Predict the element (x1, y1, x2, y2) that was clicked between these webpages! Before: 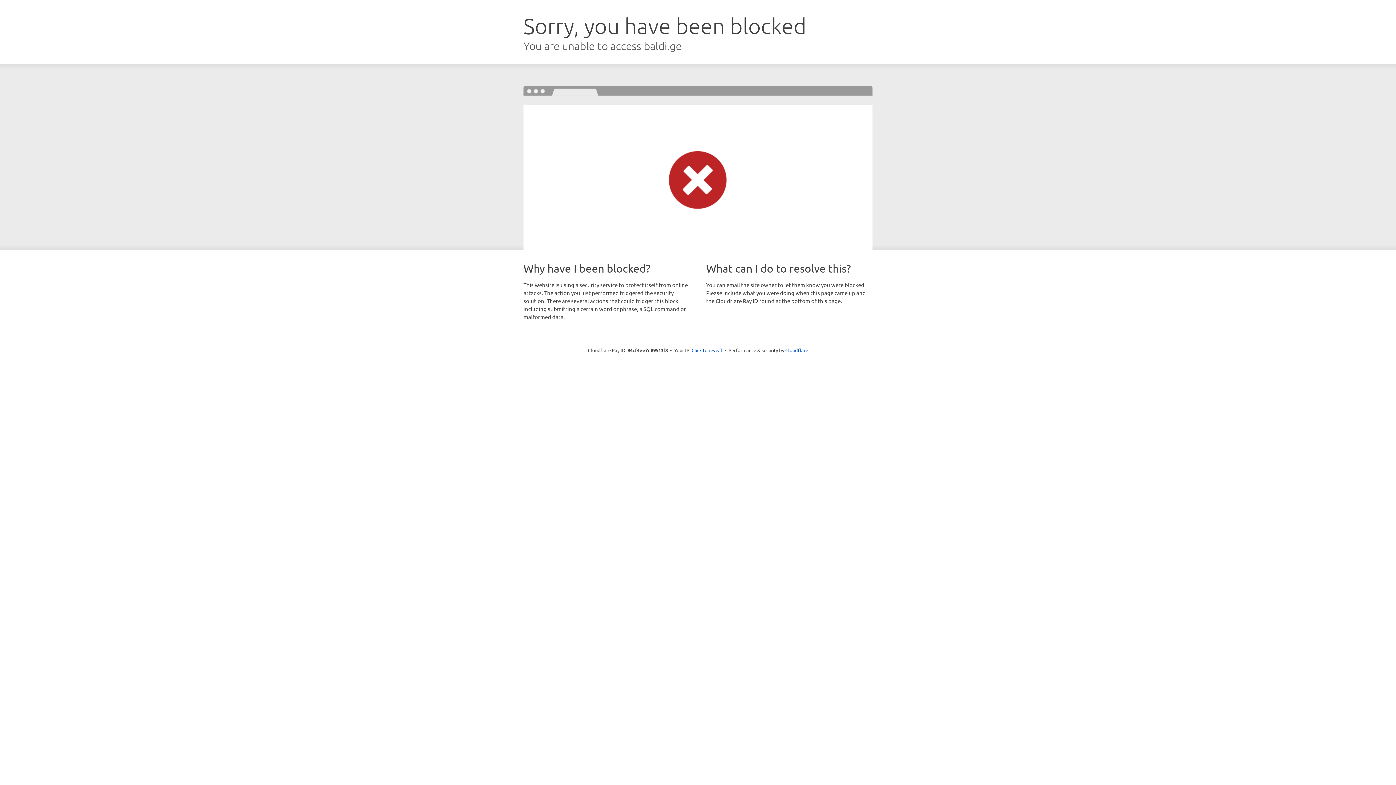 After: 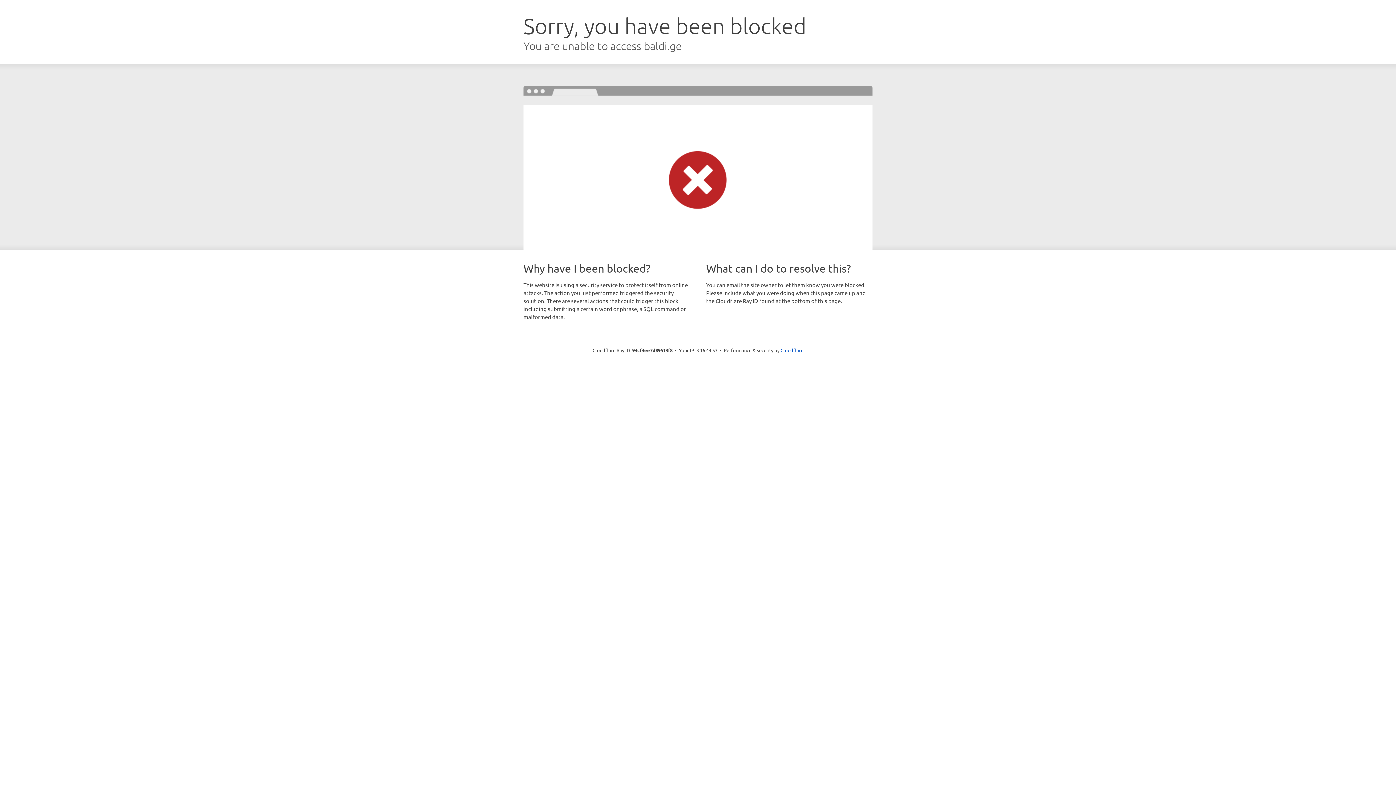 Action: label: Click to reveal bbox: (691, 346, 722, 353)